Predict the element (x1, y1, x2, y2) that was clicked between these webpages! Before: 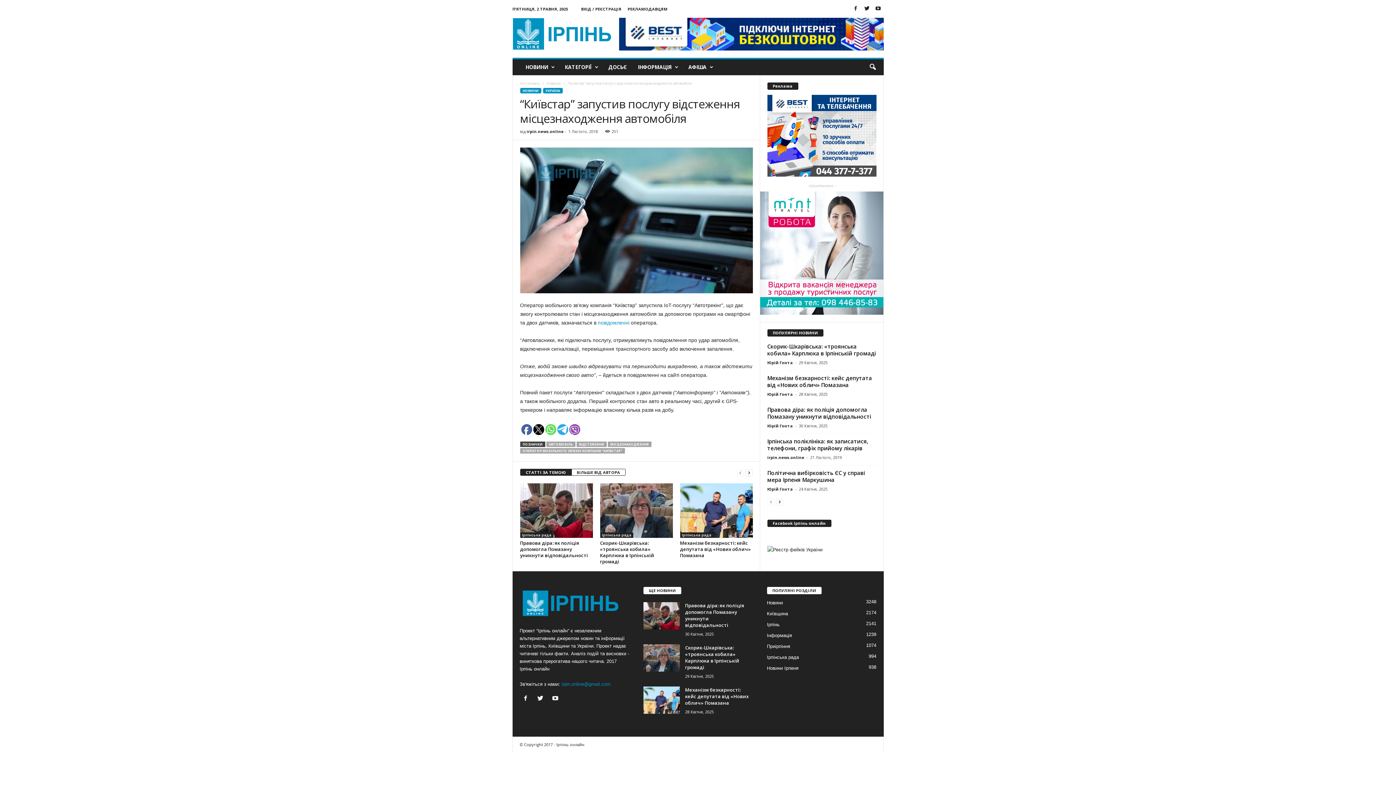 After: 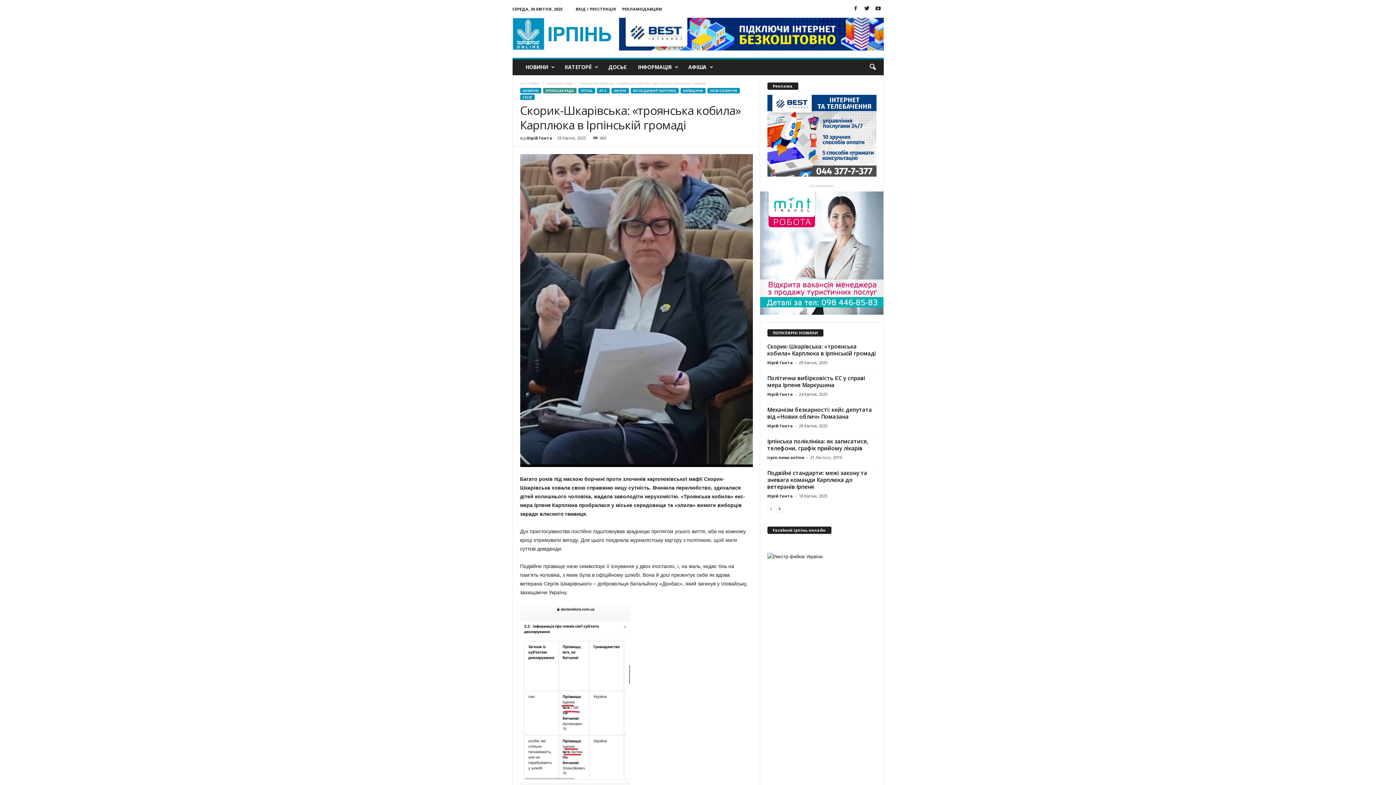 Action: label: Скорик-Шкарівська: «троянська кобила» Карплюка в Ірпінській громаді bbox: (685, 644, 739, 670)